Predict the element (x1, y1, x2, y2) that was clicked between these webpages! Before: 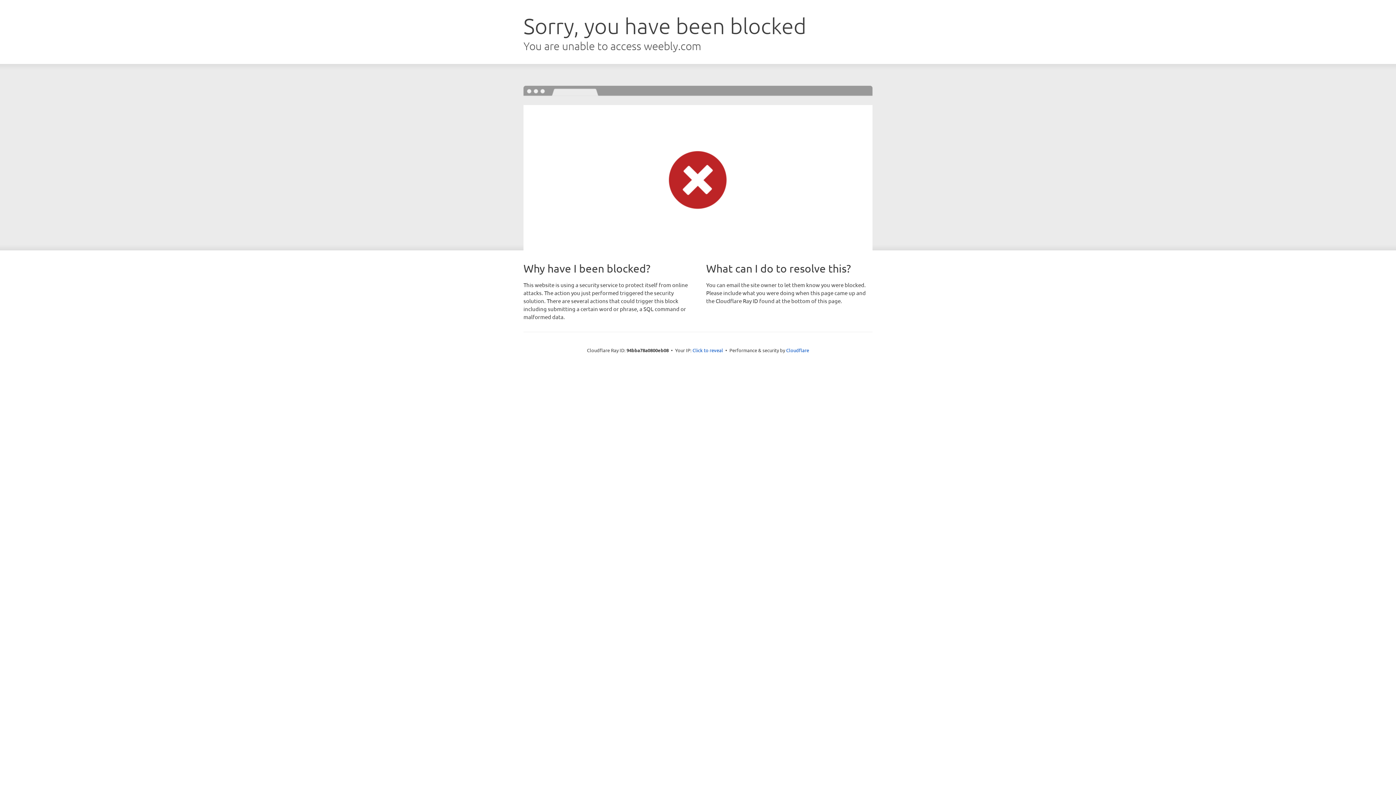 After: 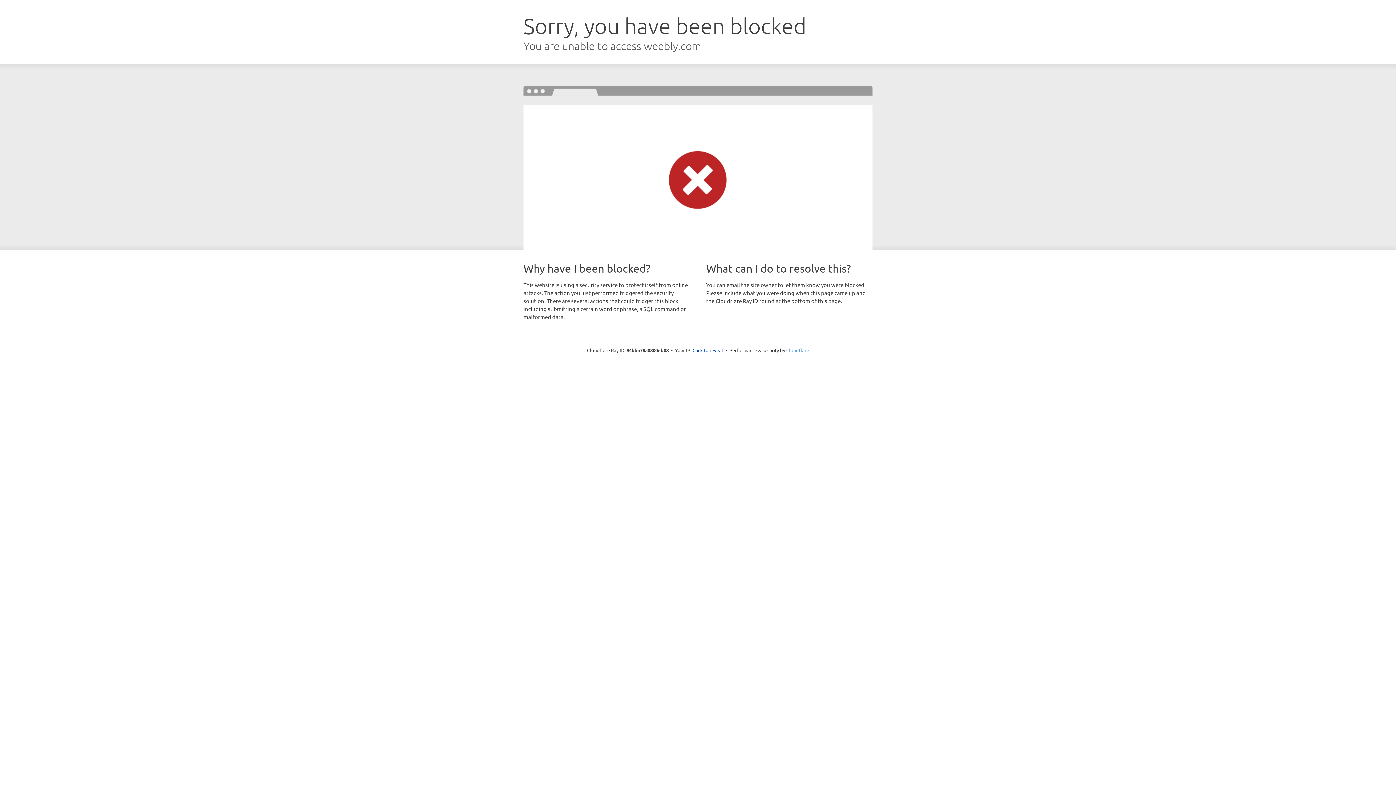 Action: label: Cloudflare bbox: (786, 347, 809, 353)